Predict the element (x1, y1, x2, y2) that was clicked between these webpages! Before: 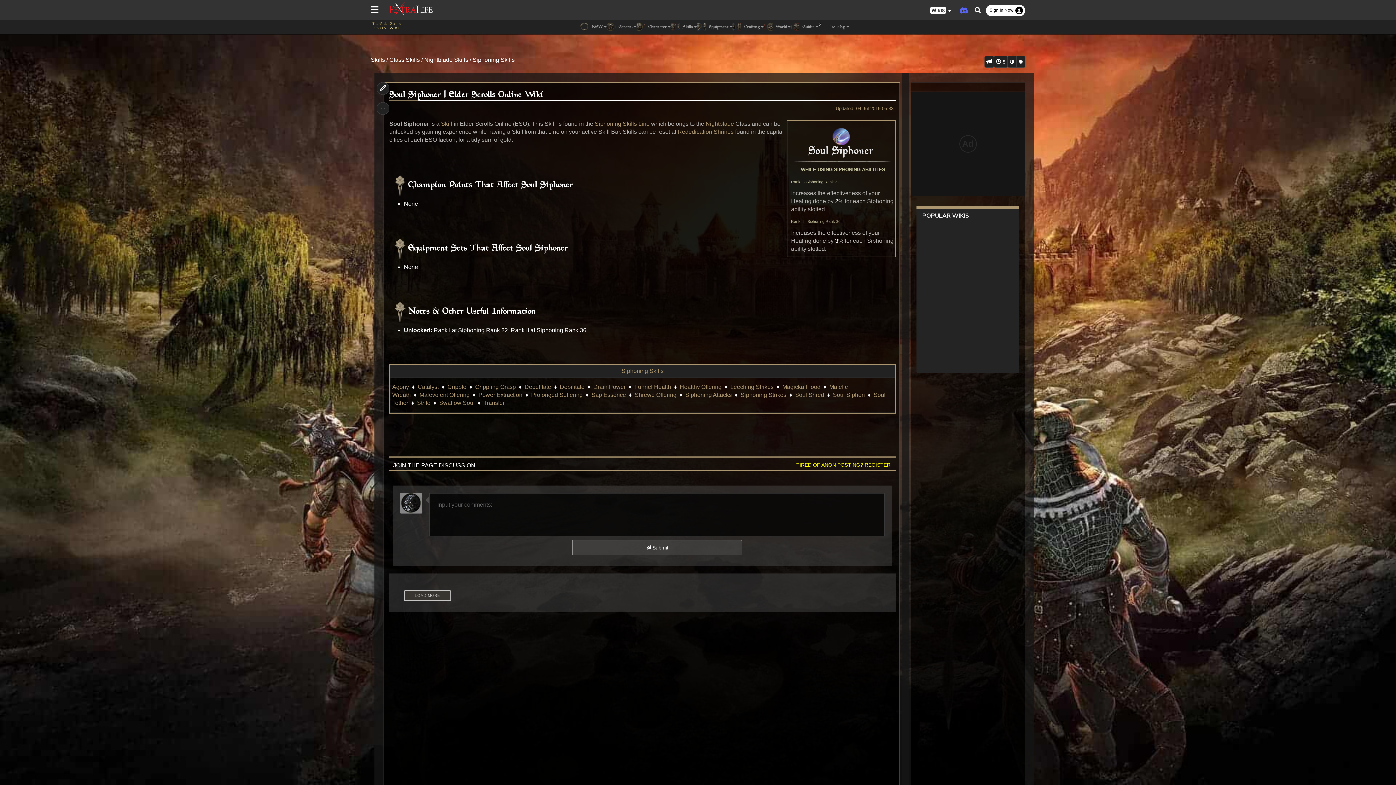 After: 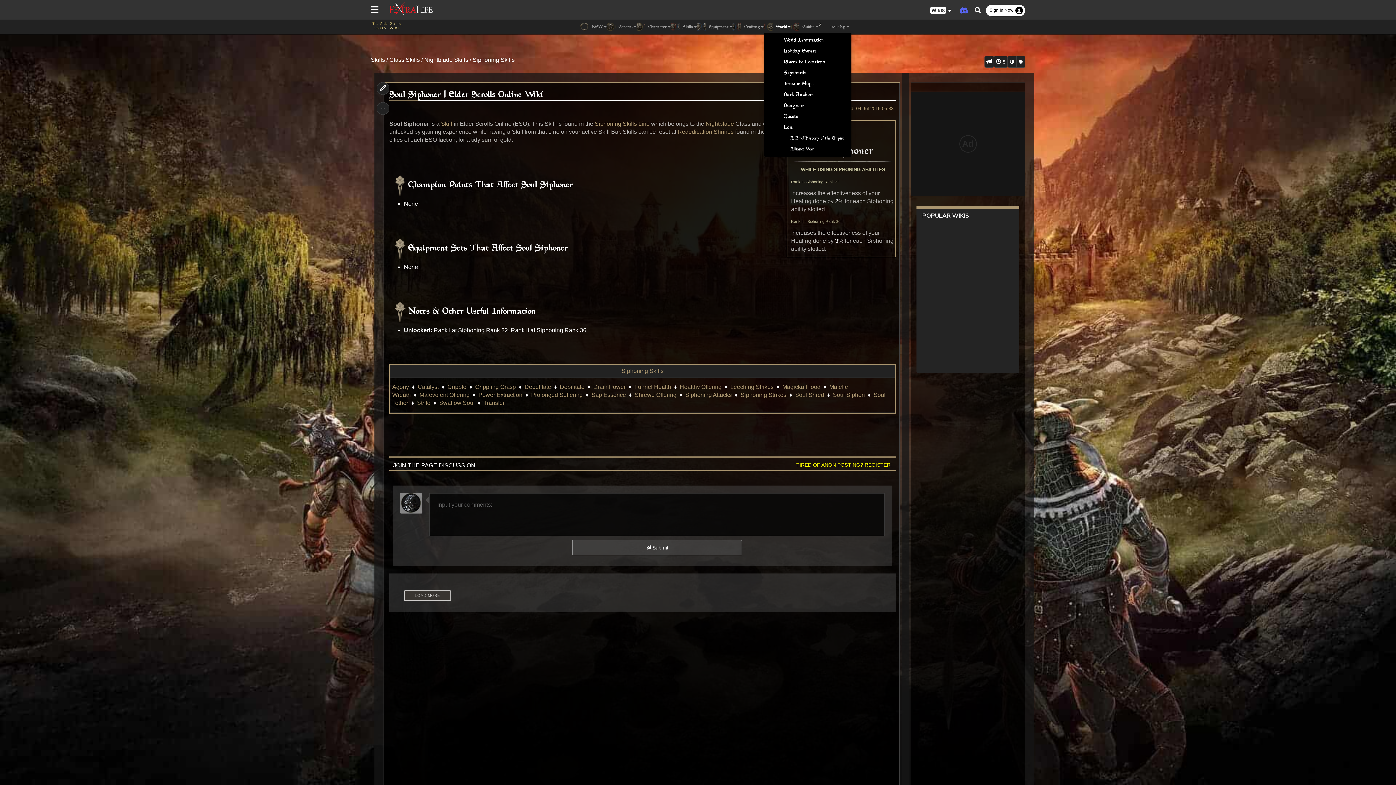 Action: bbox: (763, 21, 790, 32) label:  World